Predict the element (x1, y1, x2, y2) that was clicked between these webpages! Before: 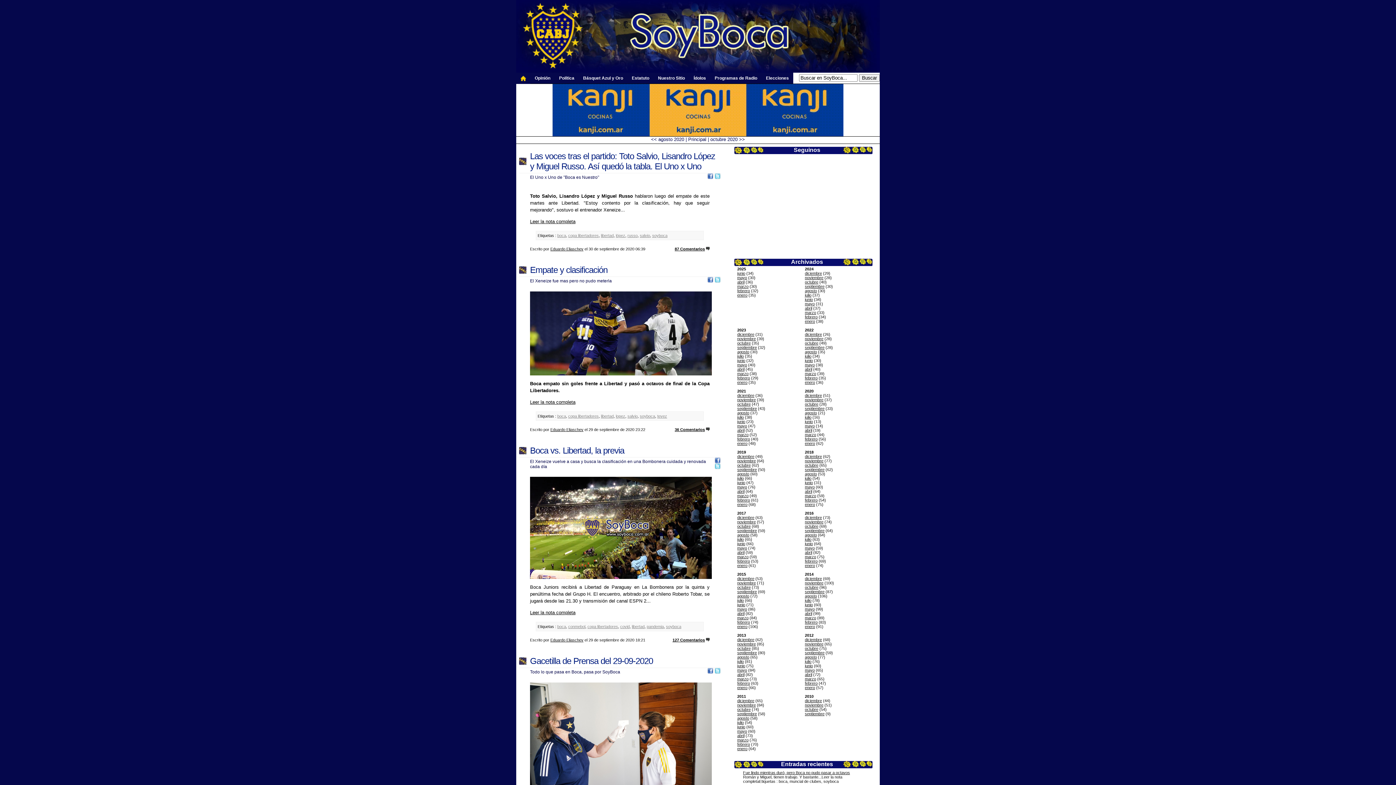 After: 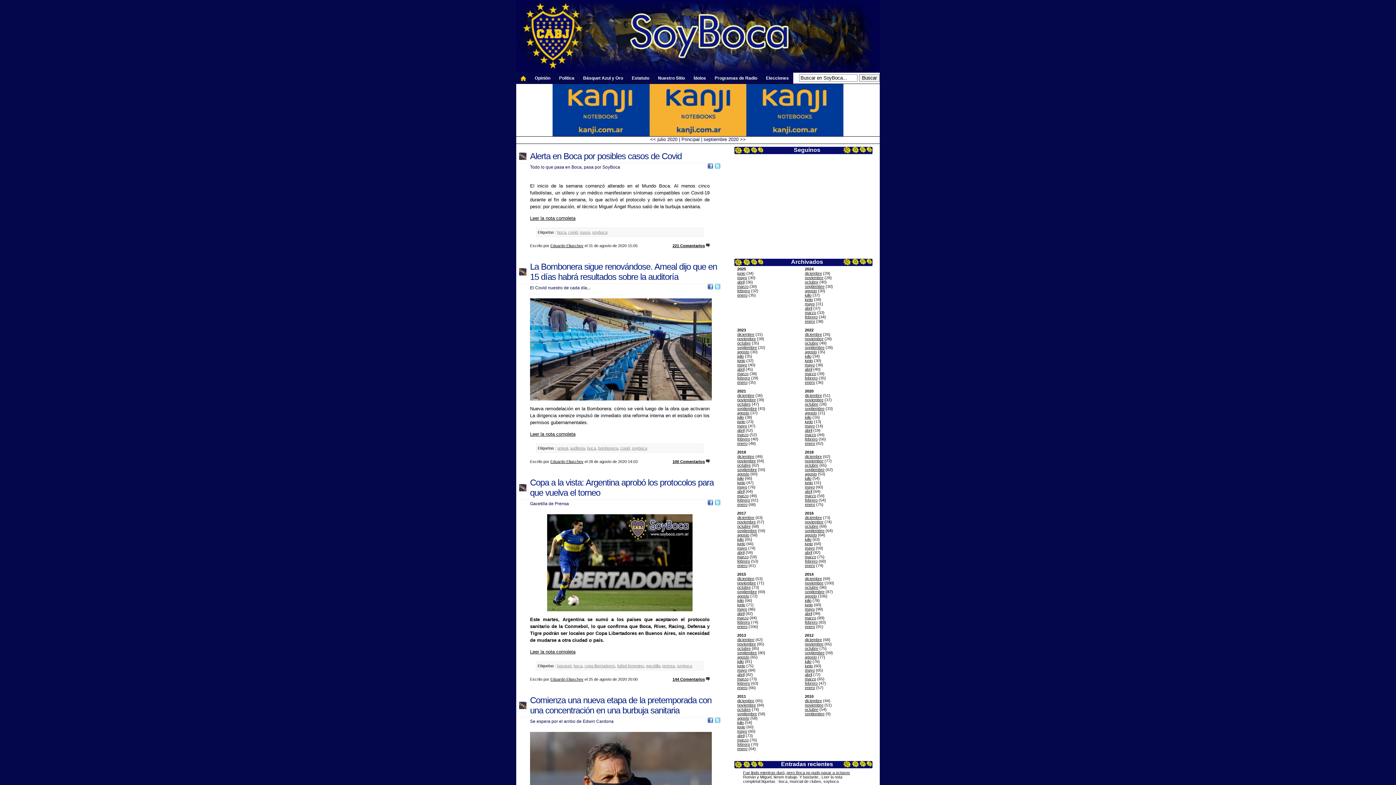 Action: label: agosto bbox: (805, 410, 817, 415)